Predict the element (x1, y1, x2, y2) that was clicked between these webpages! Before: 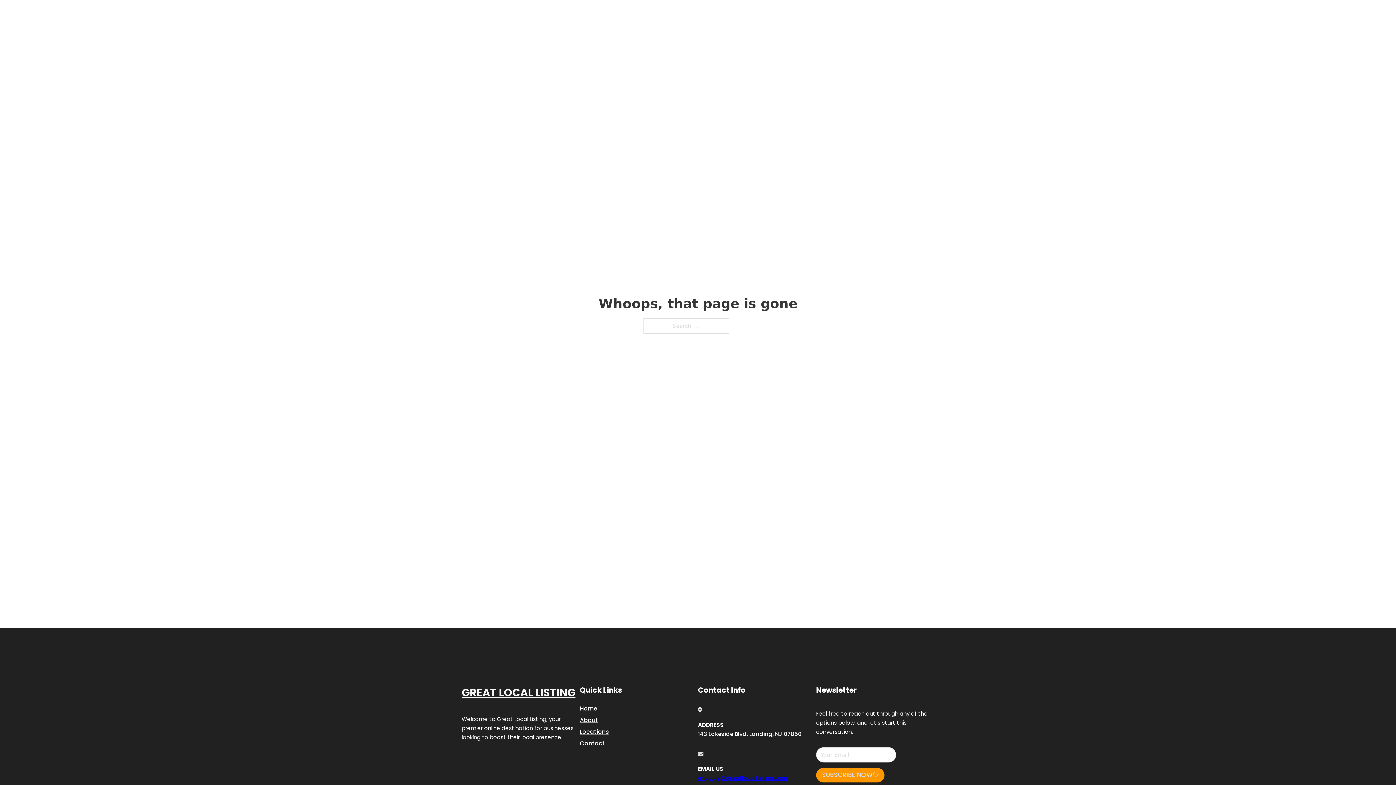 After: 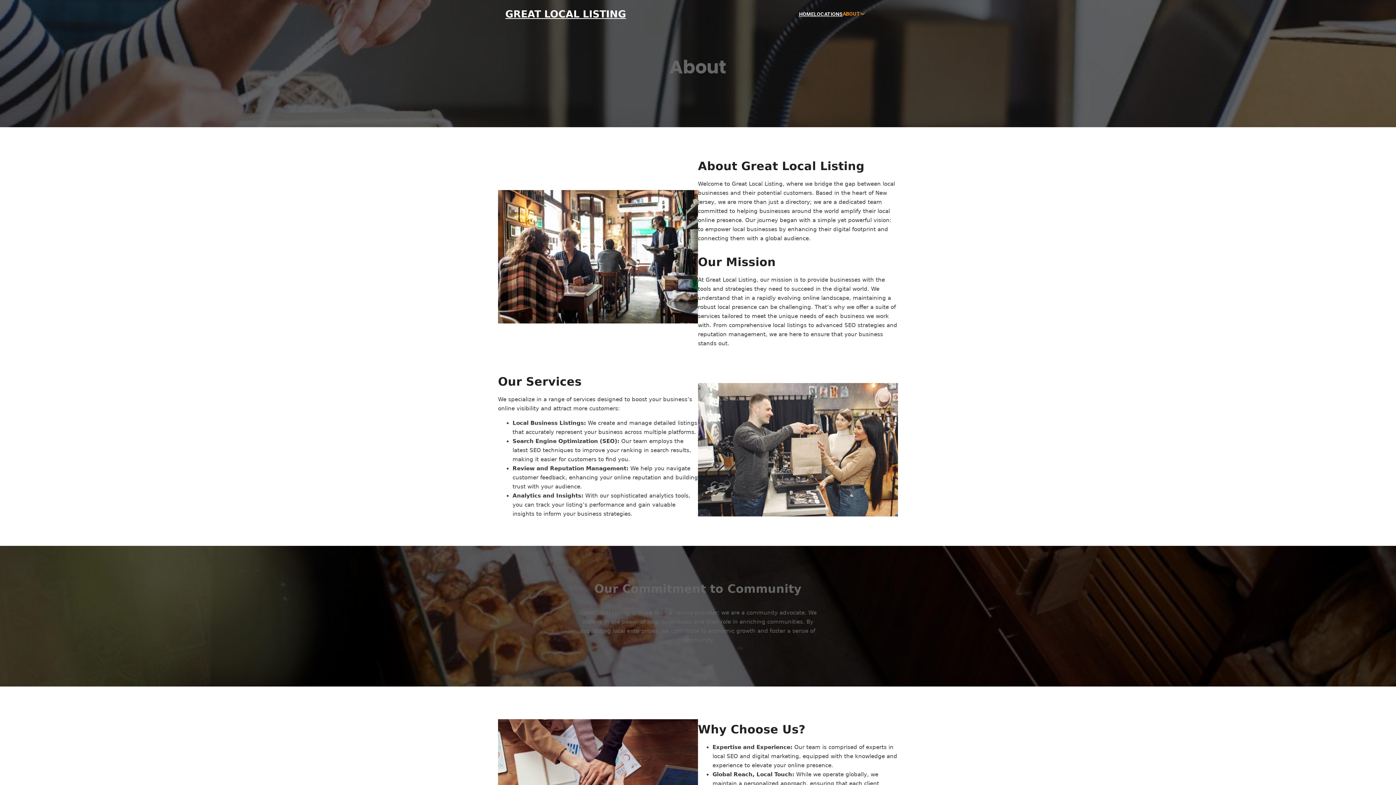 Action: bbox: (580, 715, 598, 725) label: About